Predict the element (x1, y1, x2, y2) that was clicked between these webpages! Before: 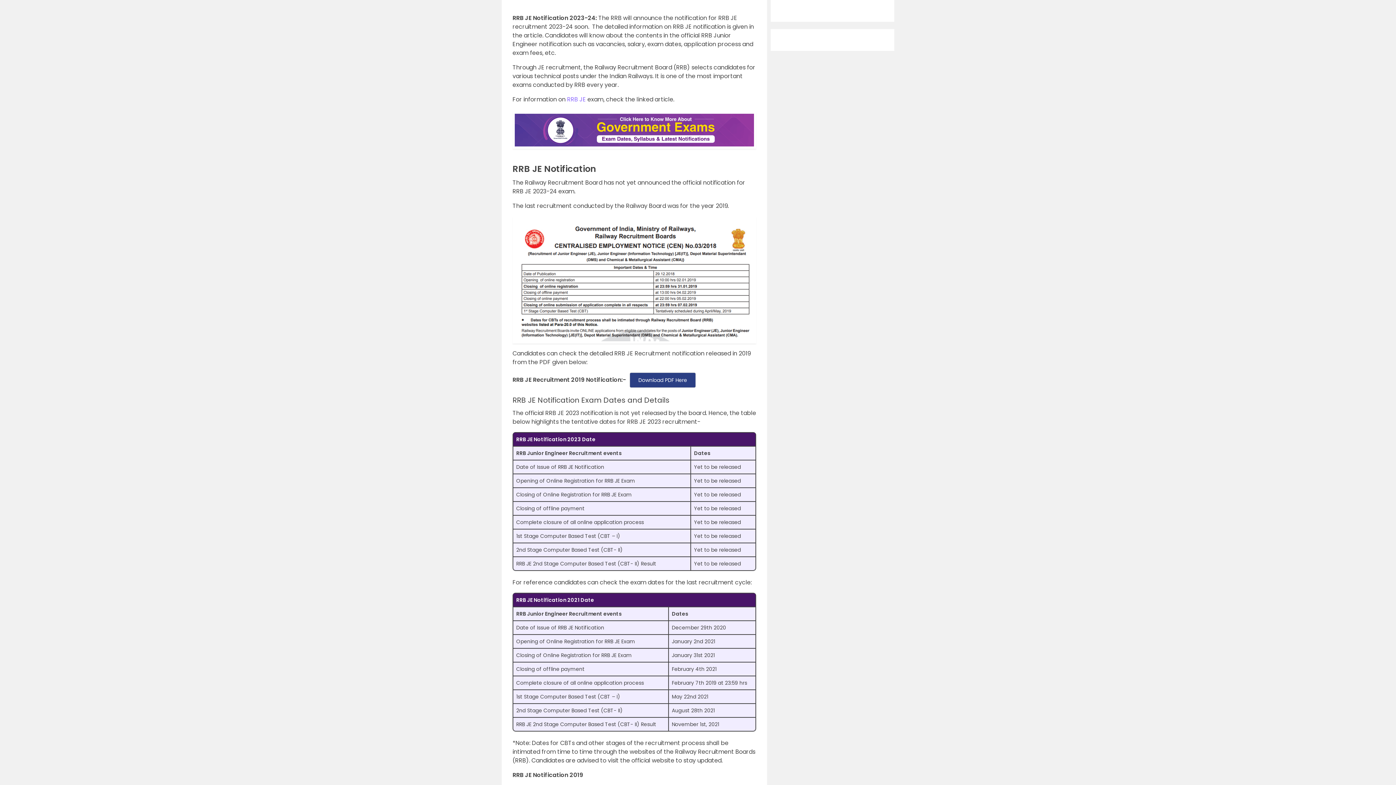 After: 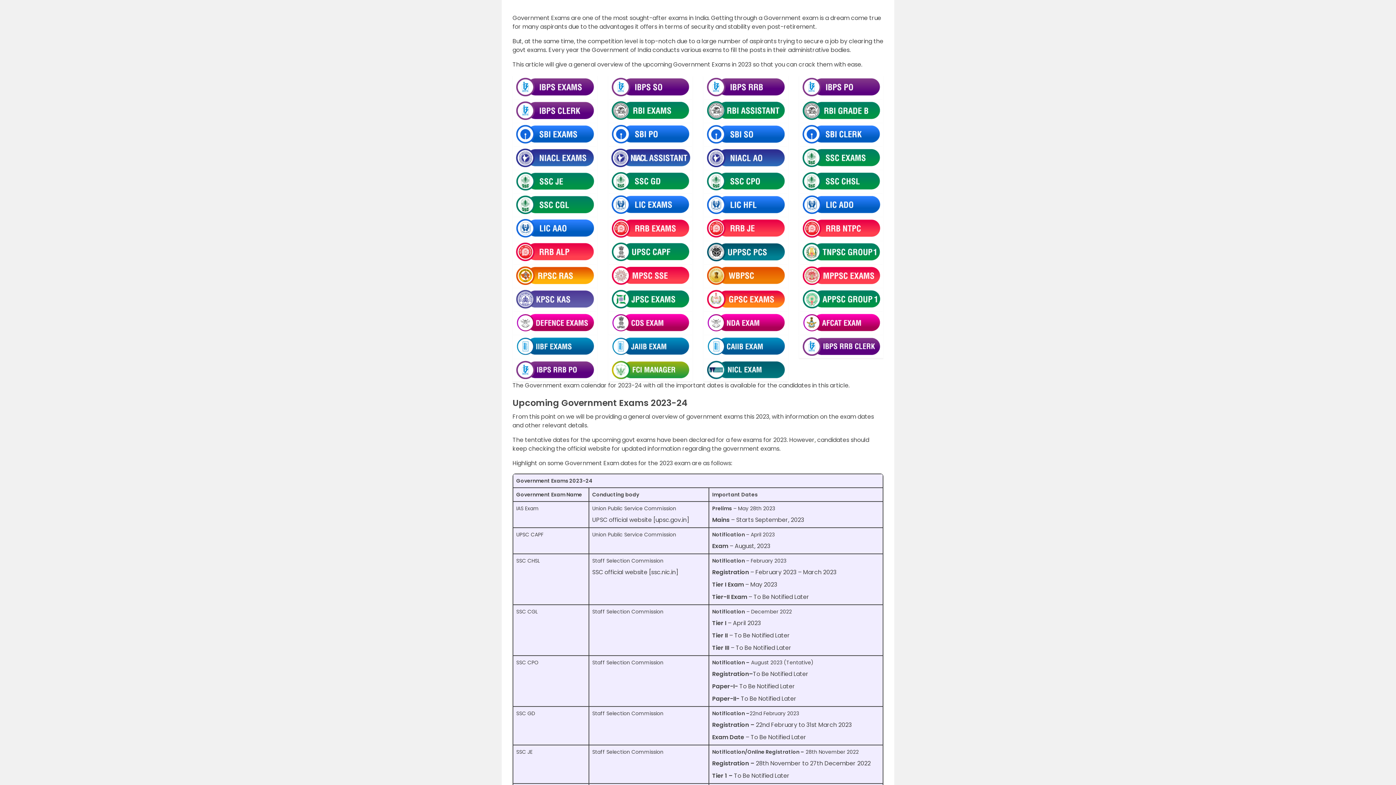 Action: bbox: (512, 128, 763, 136)